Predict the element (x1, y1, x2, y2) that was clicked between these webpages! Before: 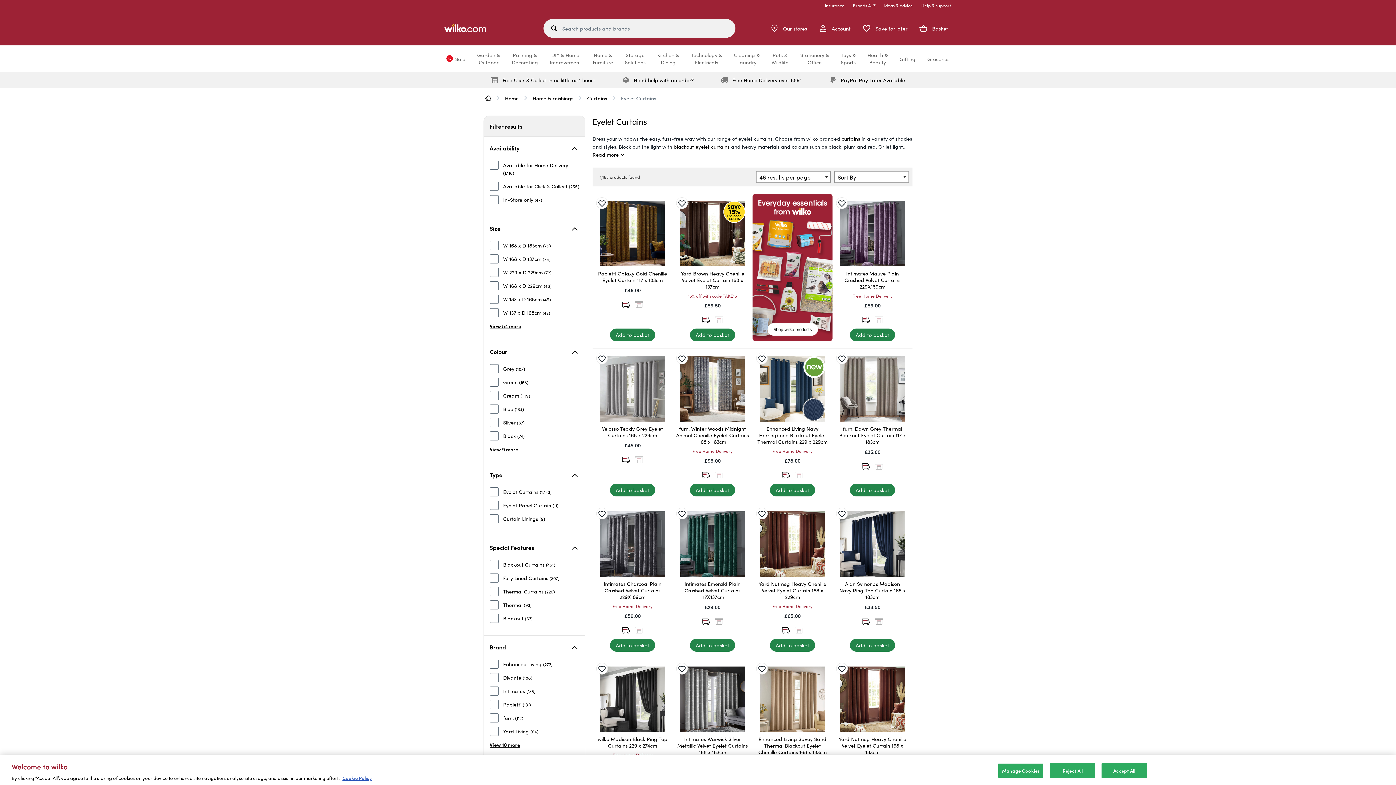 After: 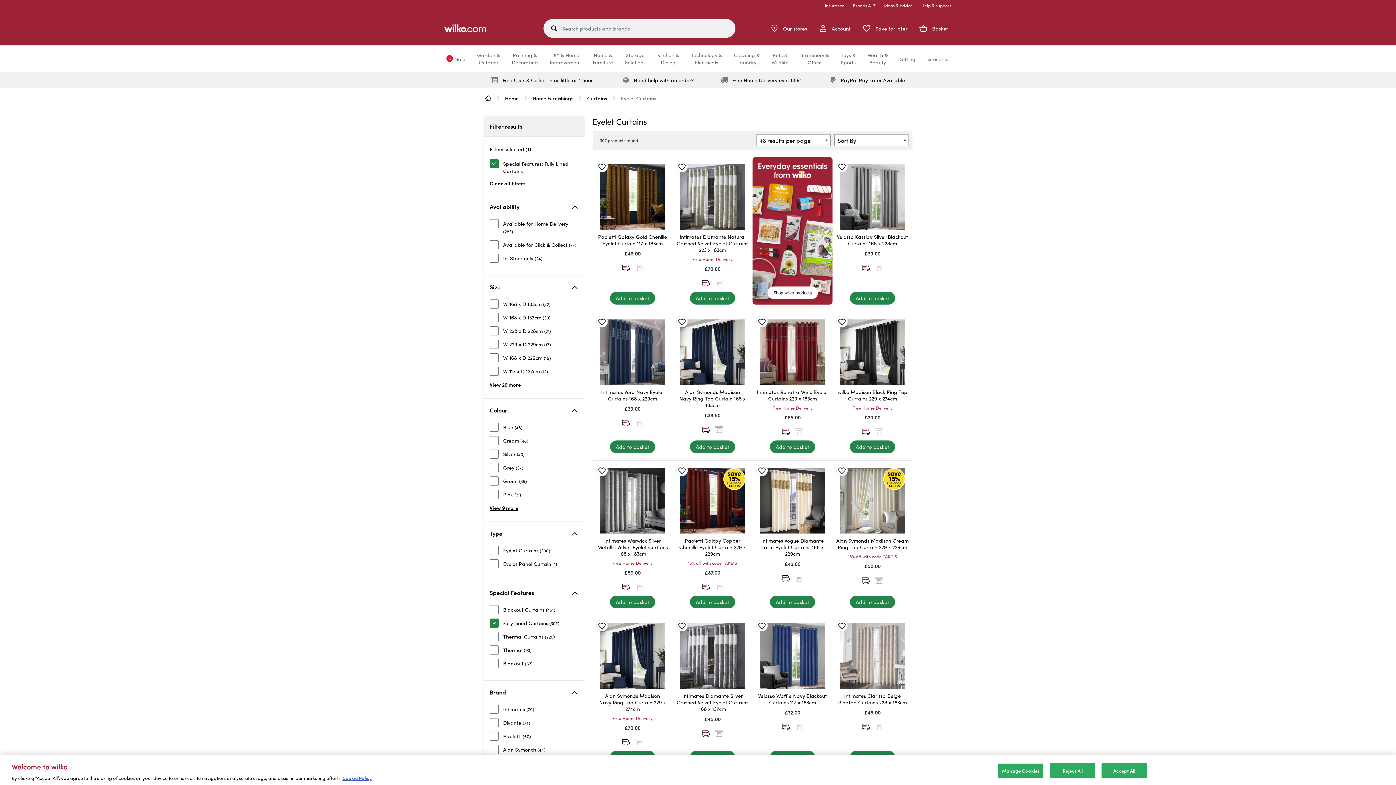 Action: bbox: (489, 574, 559, 582) label: Fully Lined Curtains (307)
items available